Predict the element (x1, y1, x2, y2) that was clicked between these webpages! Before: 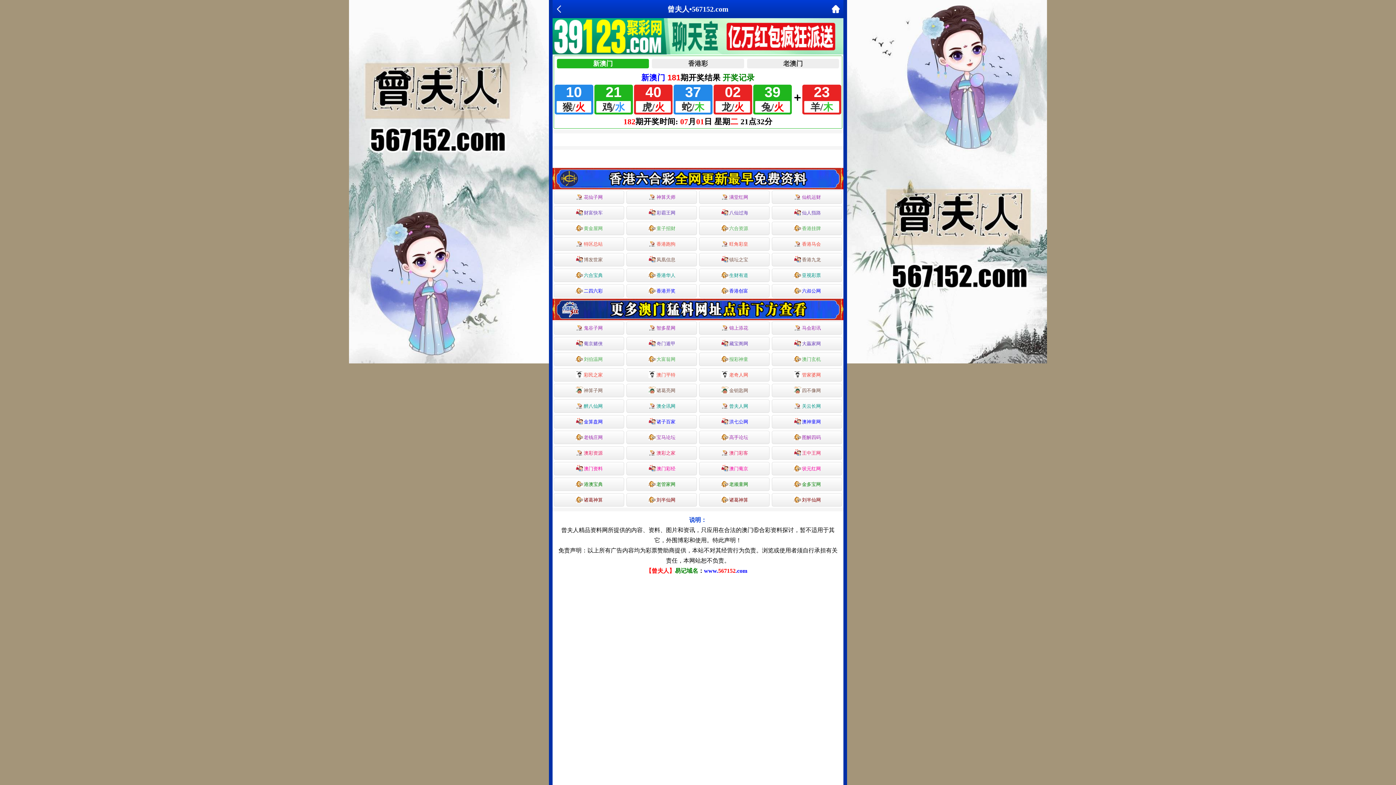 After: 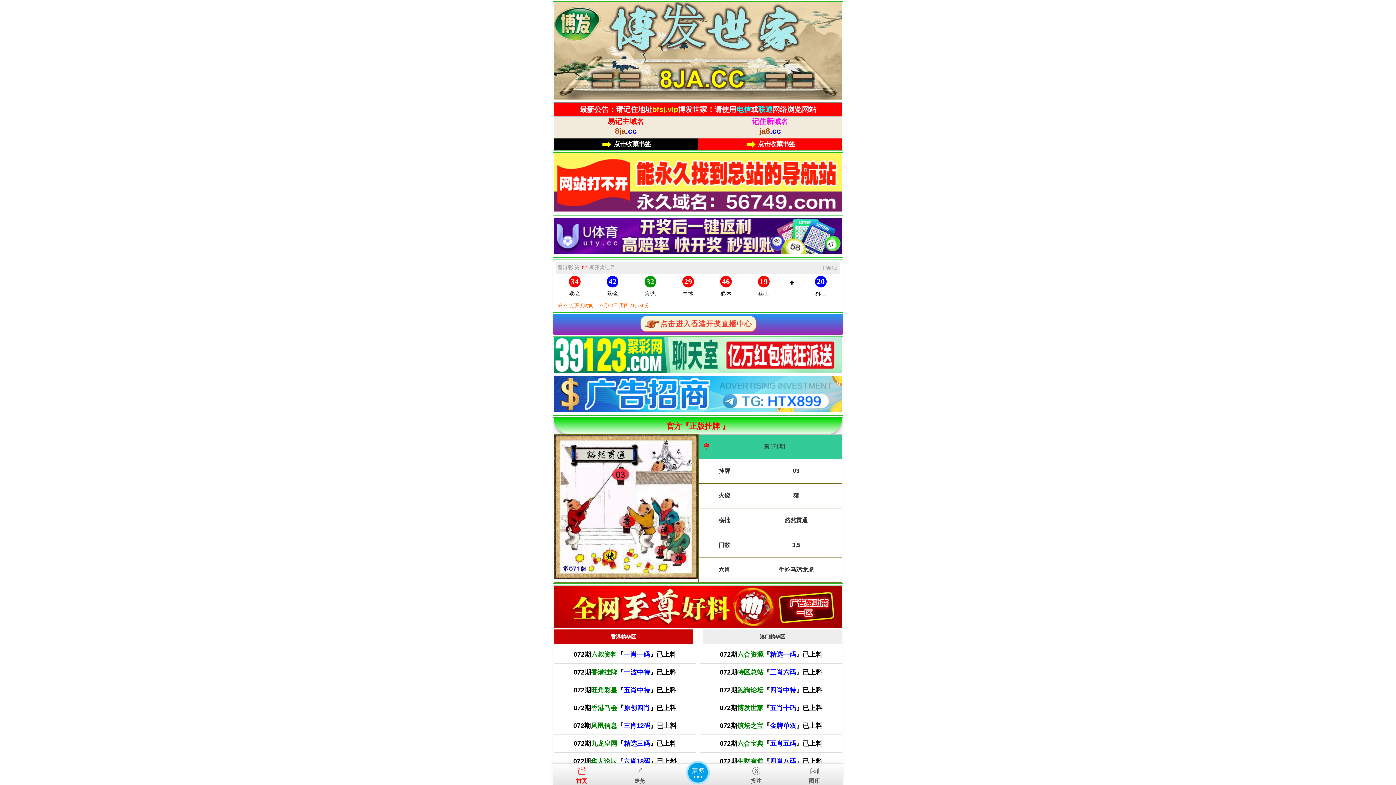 Action: bbox: (553, 253, 624, 266) label: 博发世家